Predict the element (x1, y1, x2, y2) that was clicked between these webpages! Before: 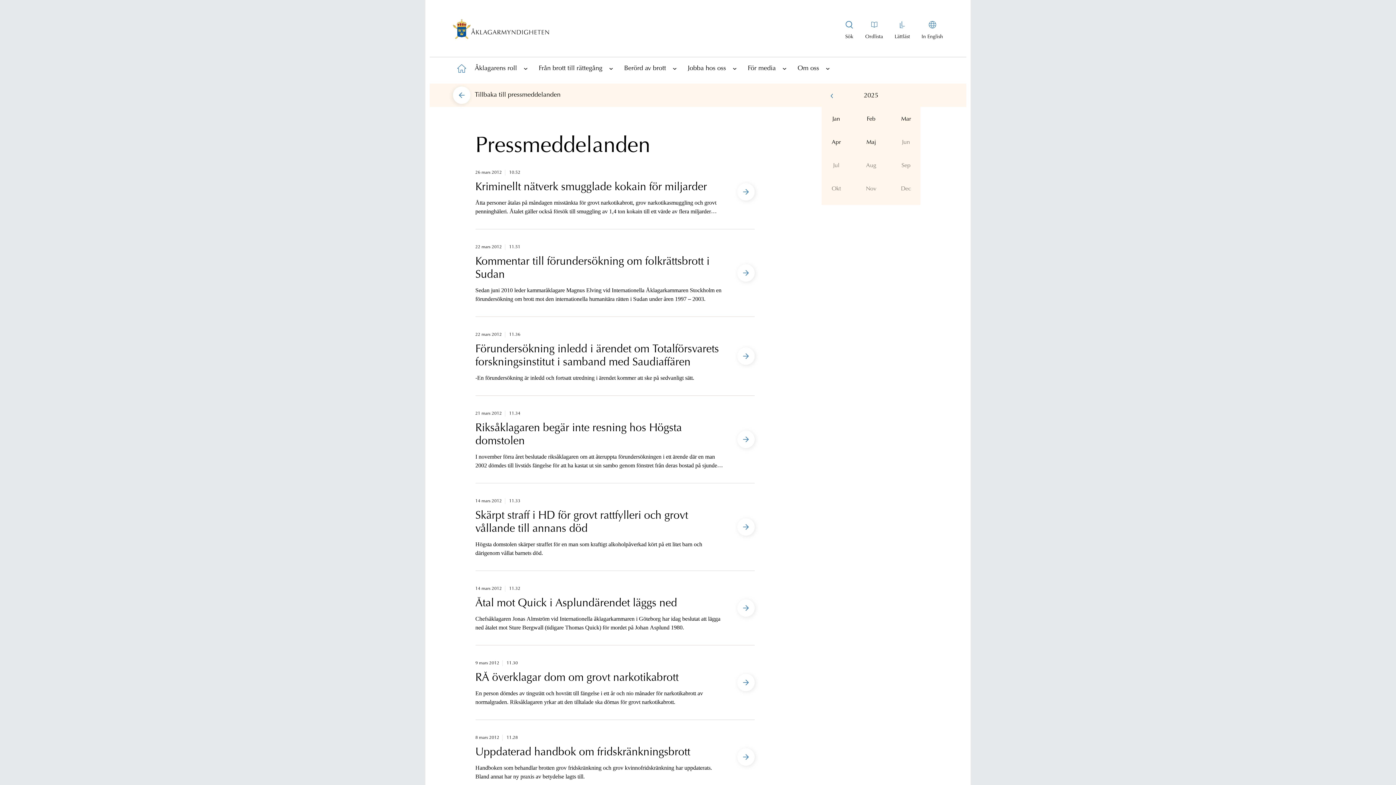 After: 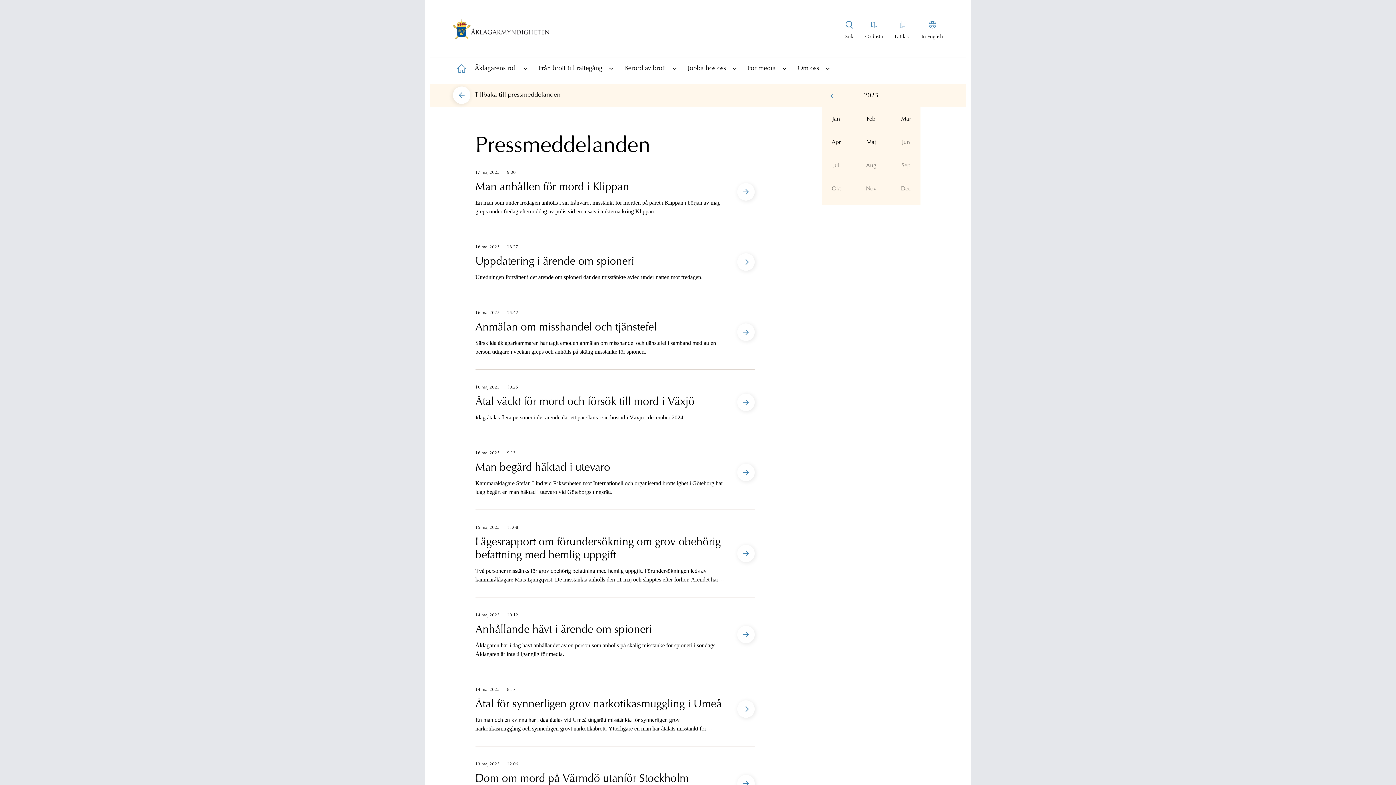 Action: bbox: (453, 86, 560, 103) label: Tillbaka till 
pressmeddelanden